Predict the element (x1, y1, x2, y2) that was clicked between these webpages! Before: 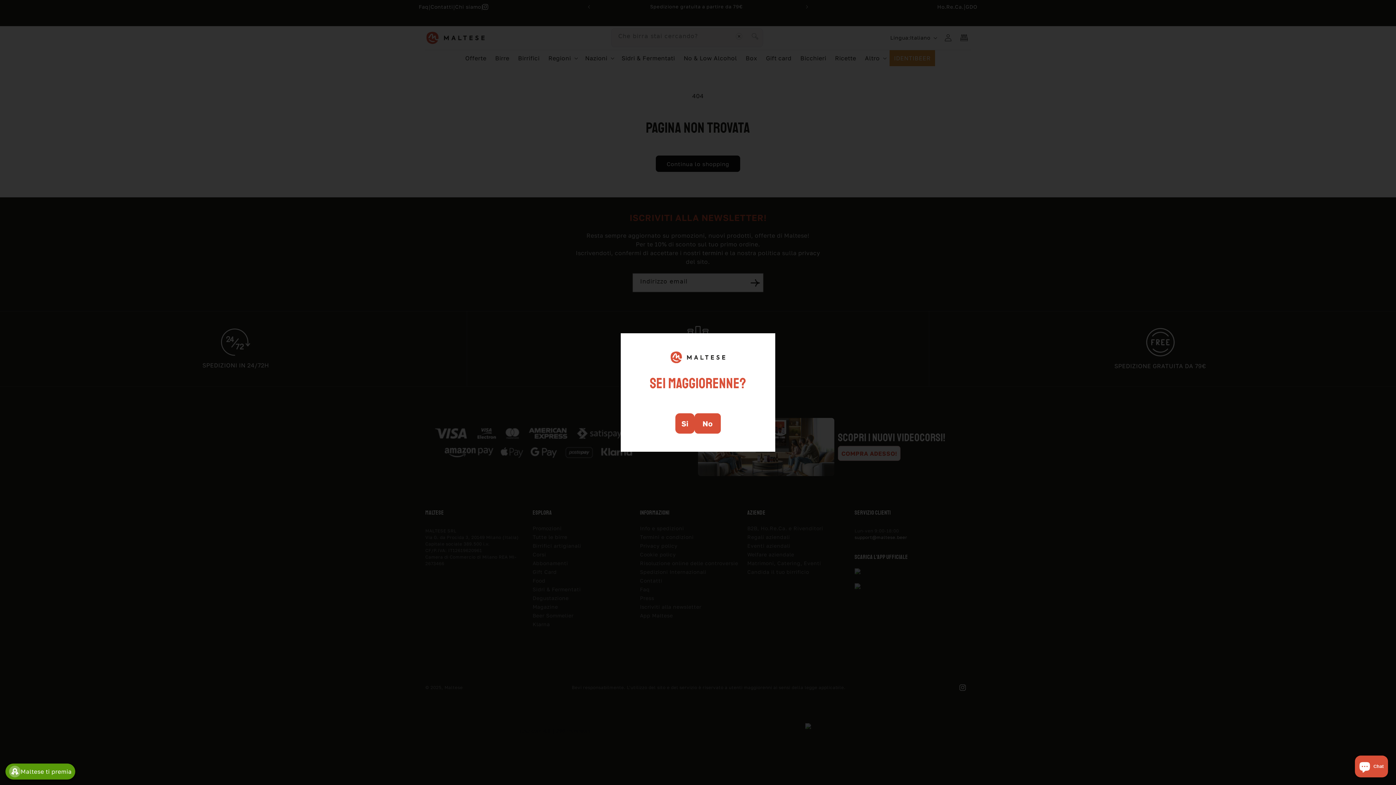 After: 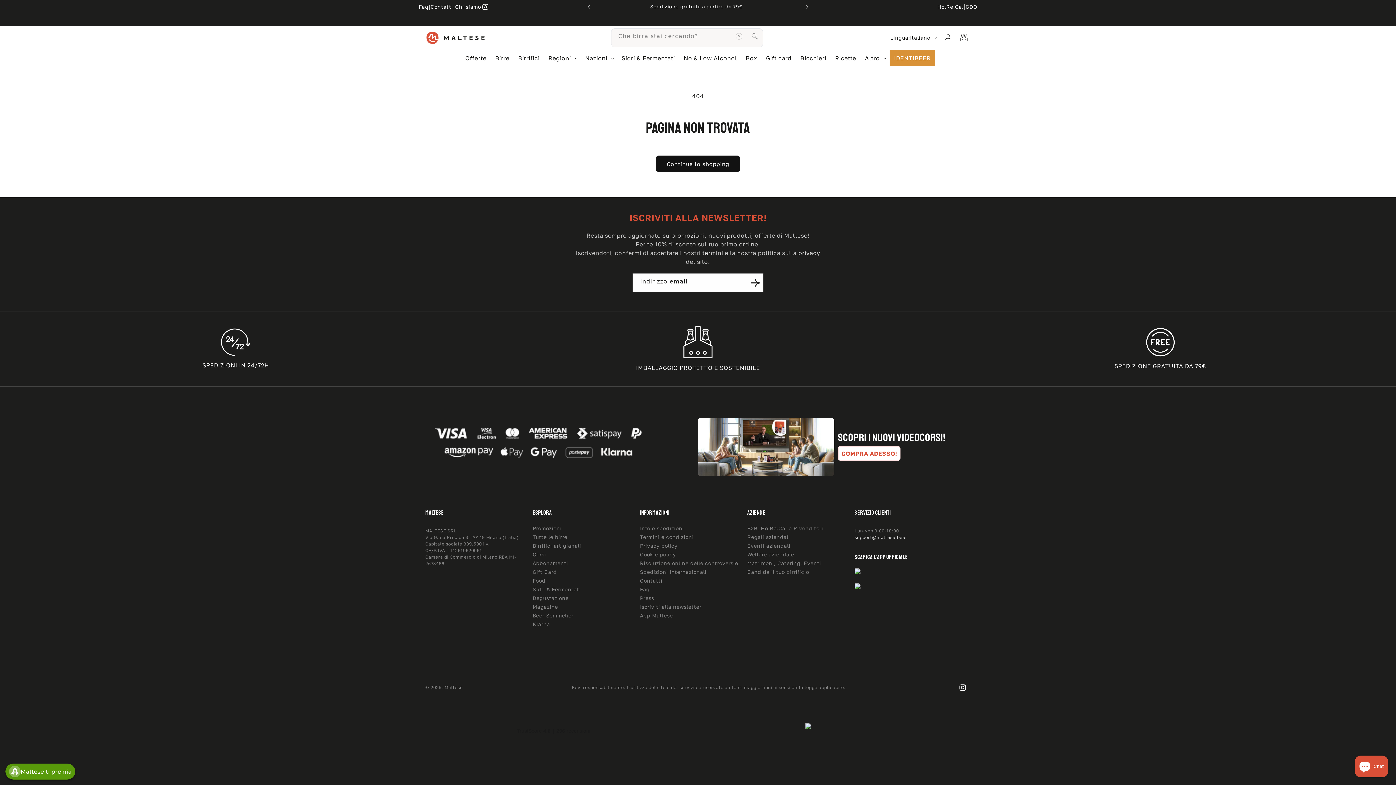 Action: bbox: (675, 413, 694, 433) label: Si